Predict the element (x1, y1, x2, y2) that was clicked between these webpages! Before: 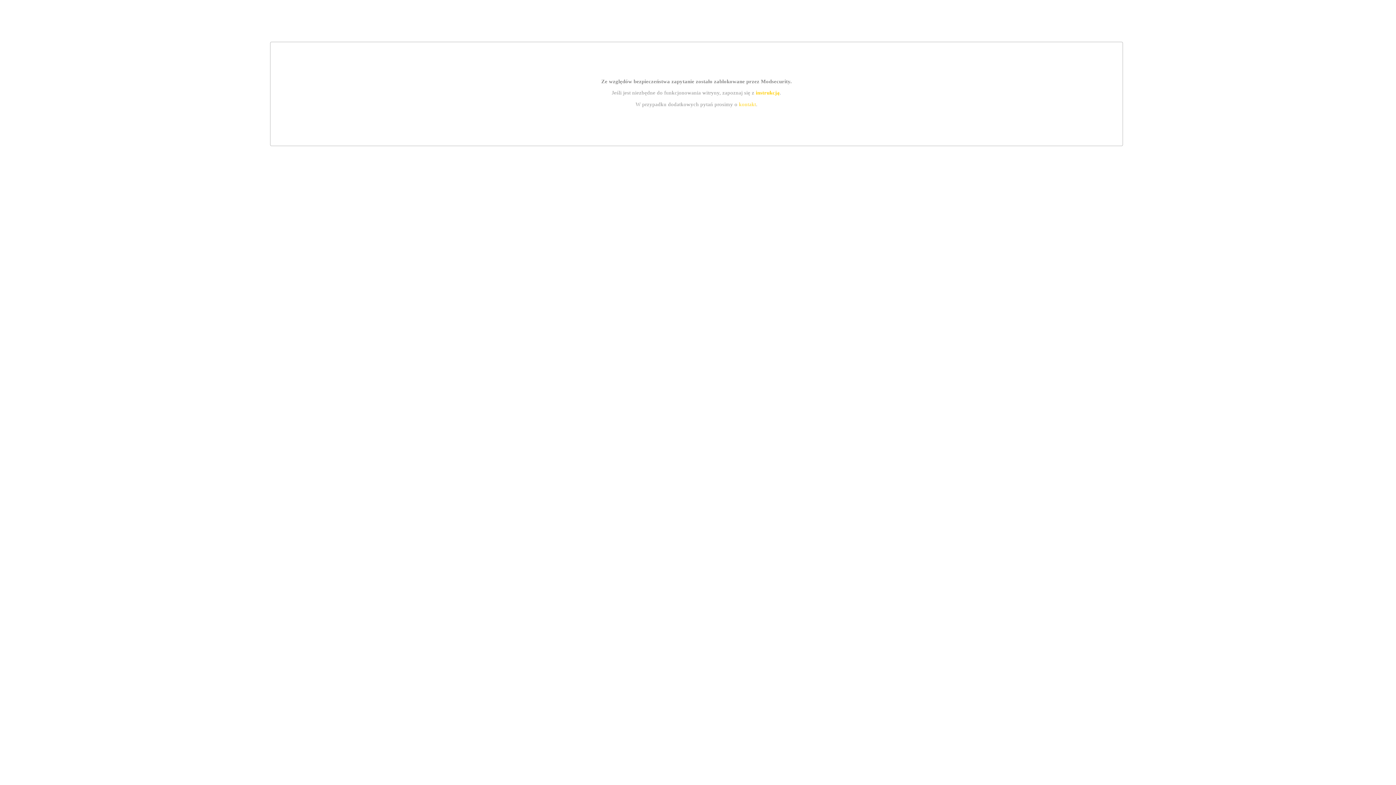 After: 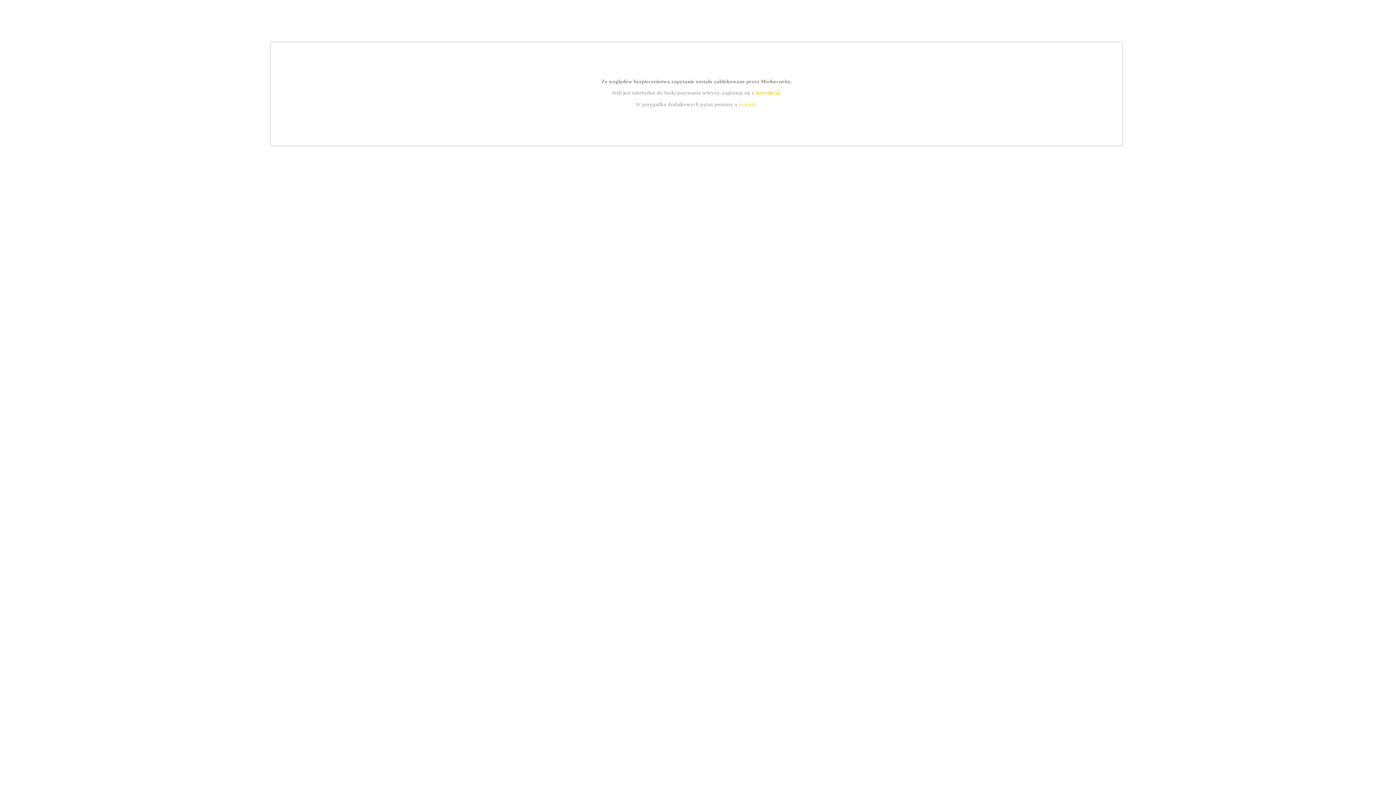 Action: label: kontakt bbox: (739, 101, 756, 107)